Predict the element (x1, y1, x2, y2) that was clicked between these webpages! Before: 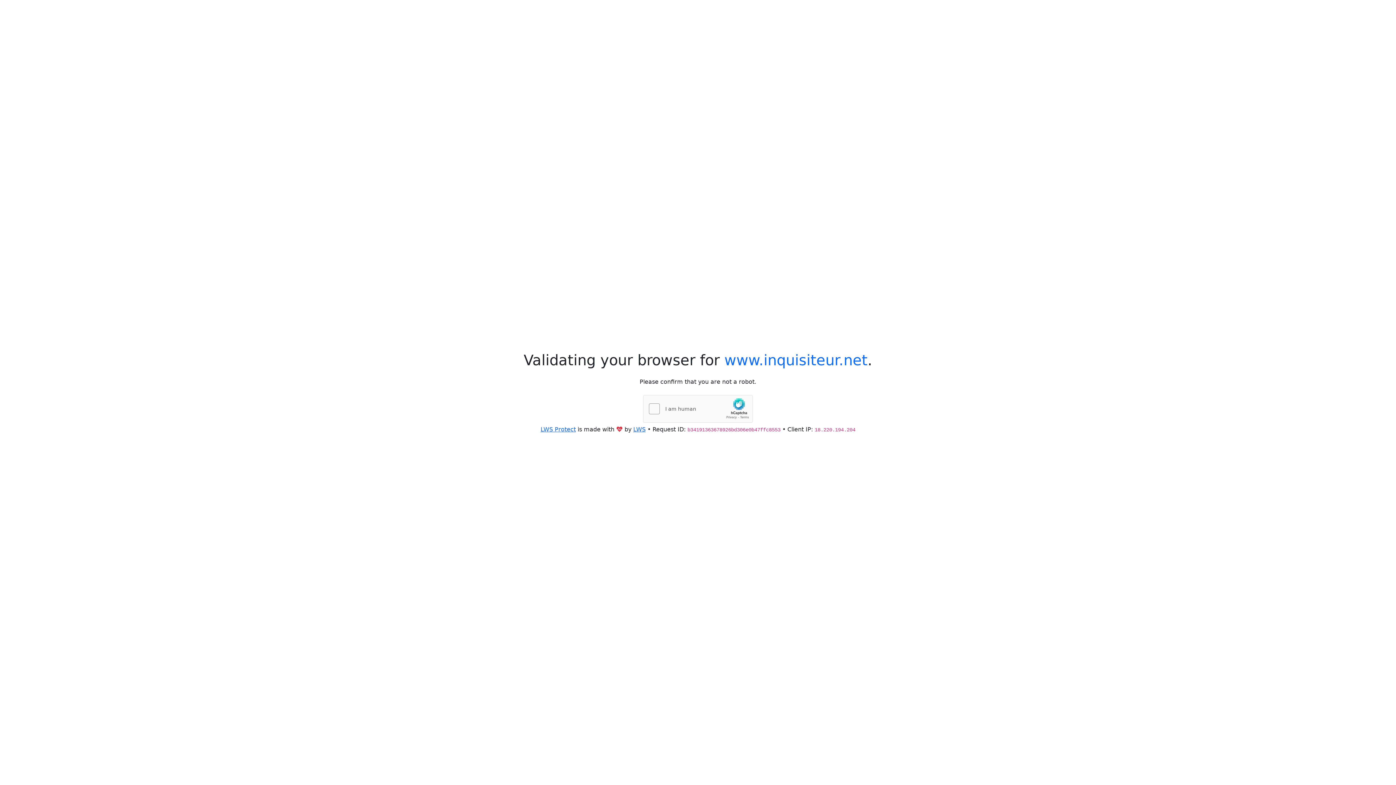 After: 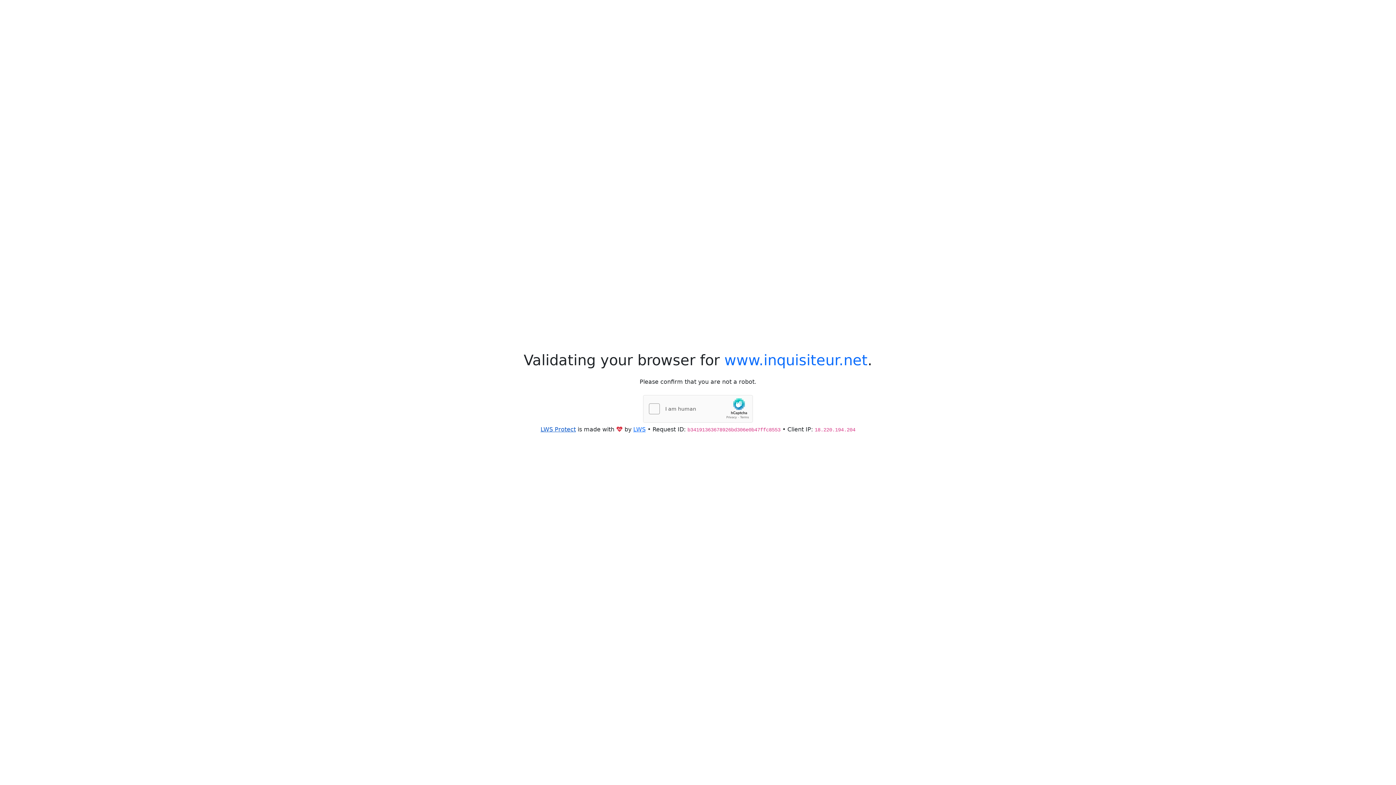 Action: label: LWS Protect bbox: (540, 426, 576, 432)